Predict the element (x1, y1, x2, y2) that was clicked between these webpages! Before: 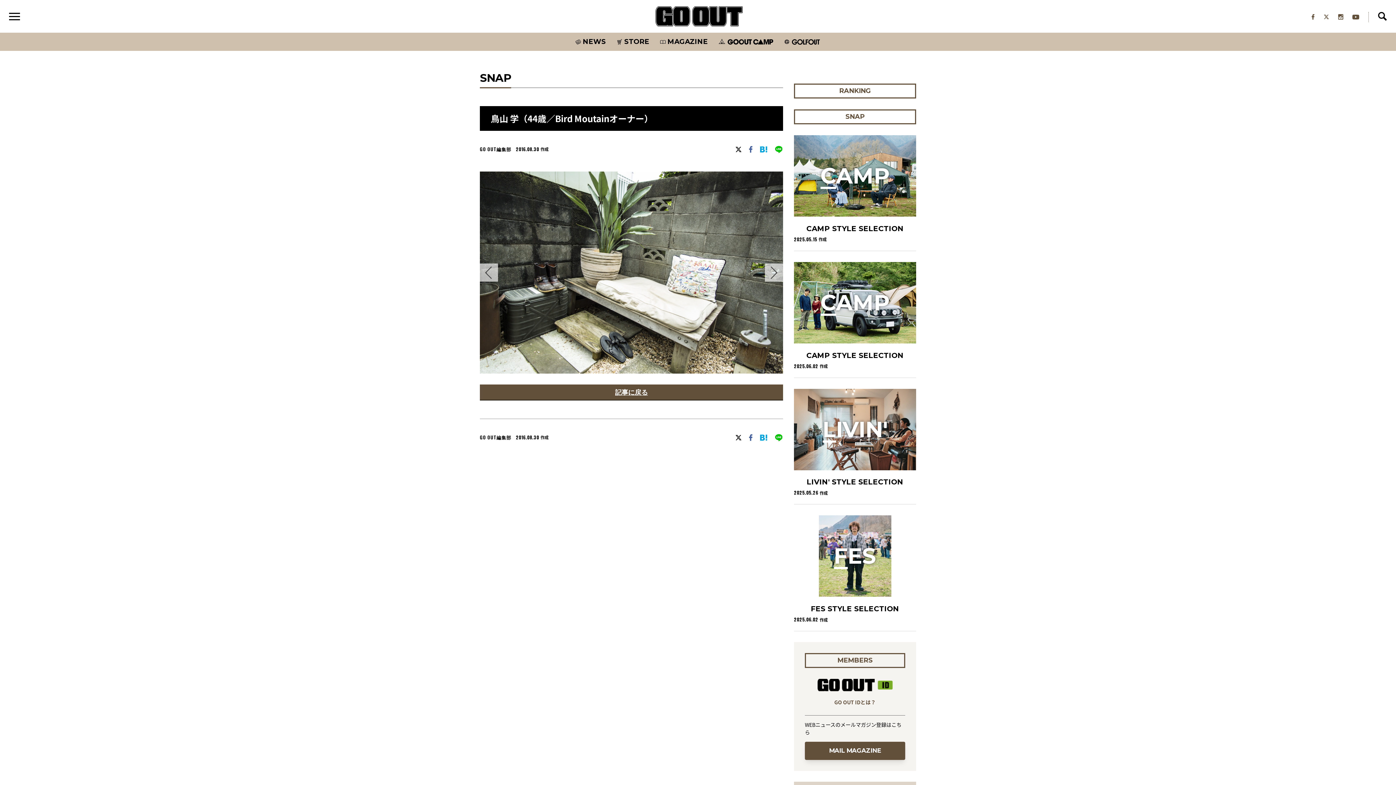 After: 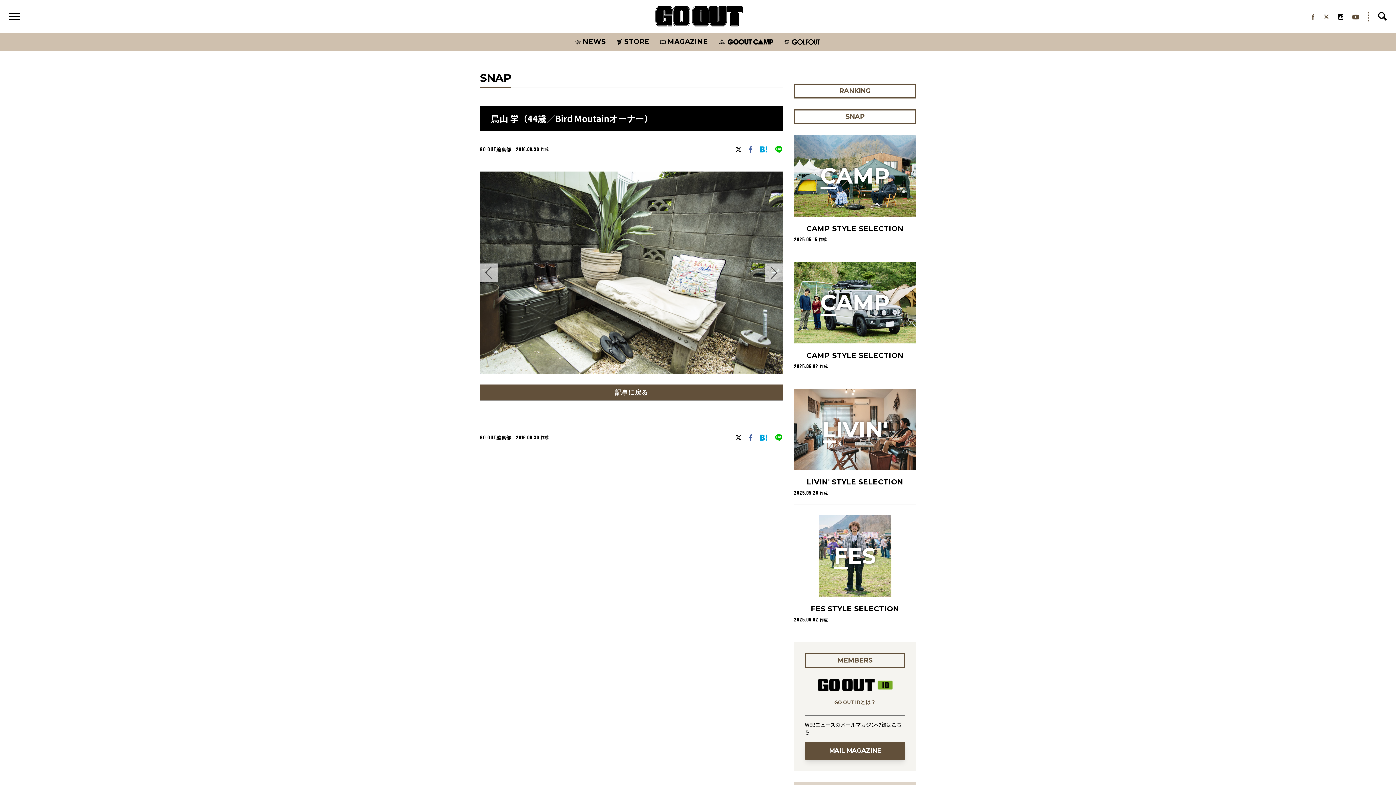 Action: bbox: (1338, 12, 1343, 20)